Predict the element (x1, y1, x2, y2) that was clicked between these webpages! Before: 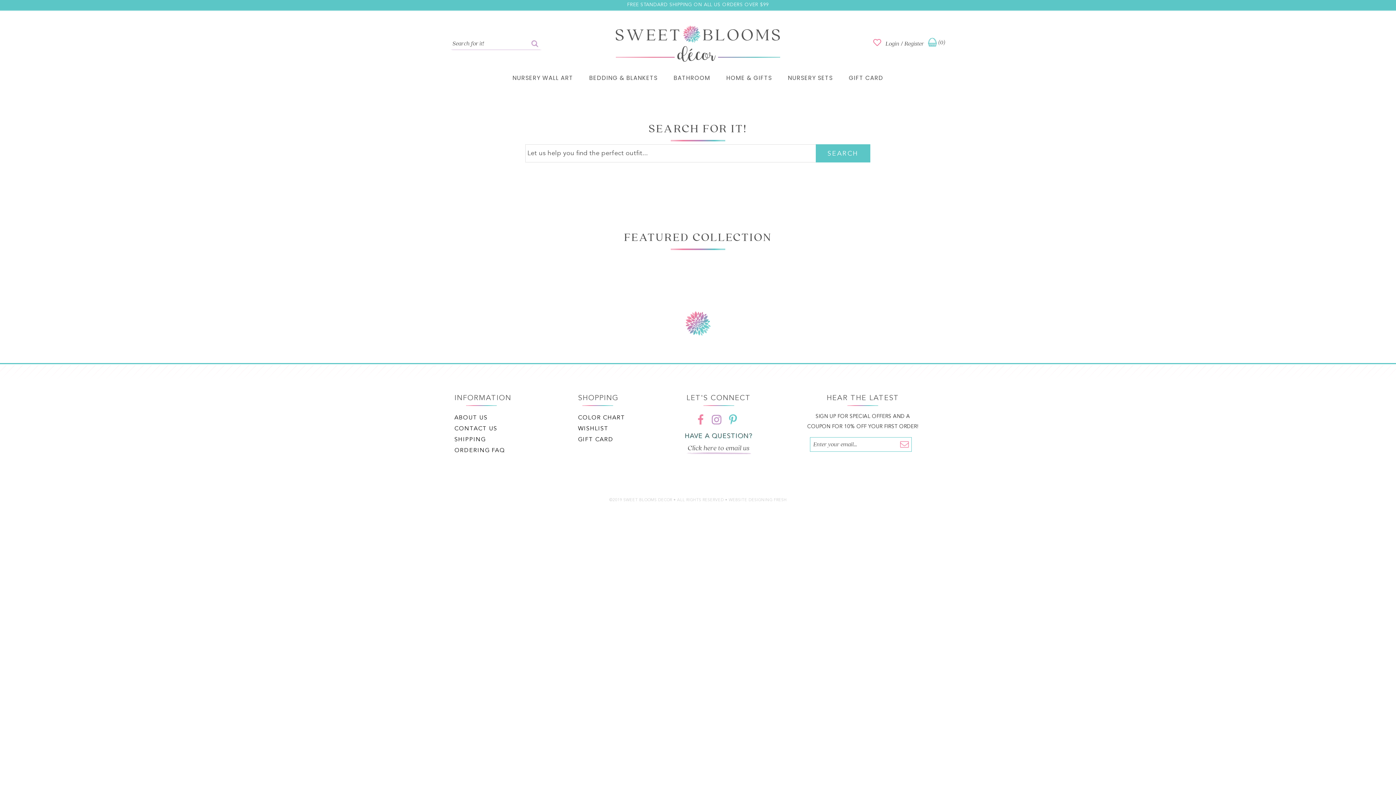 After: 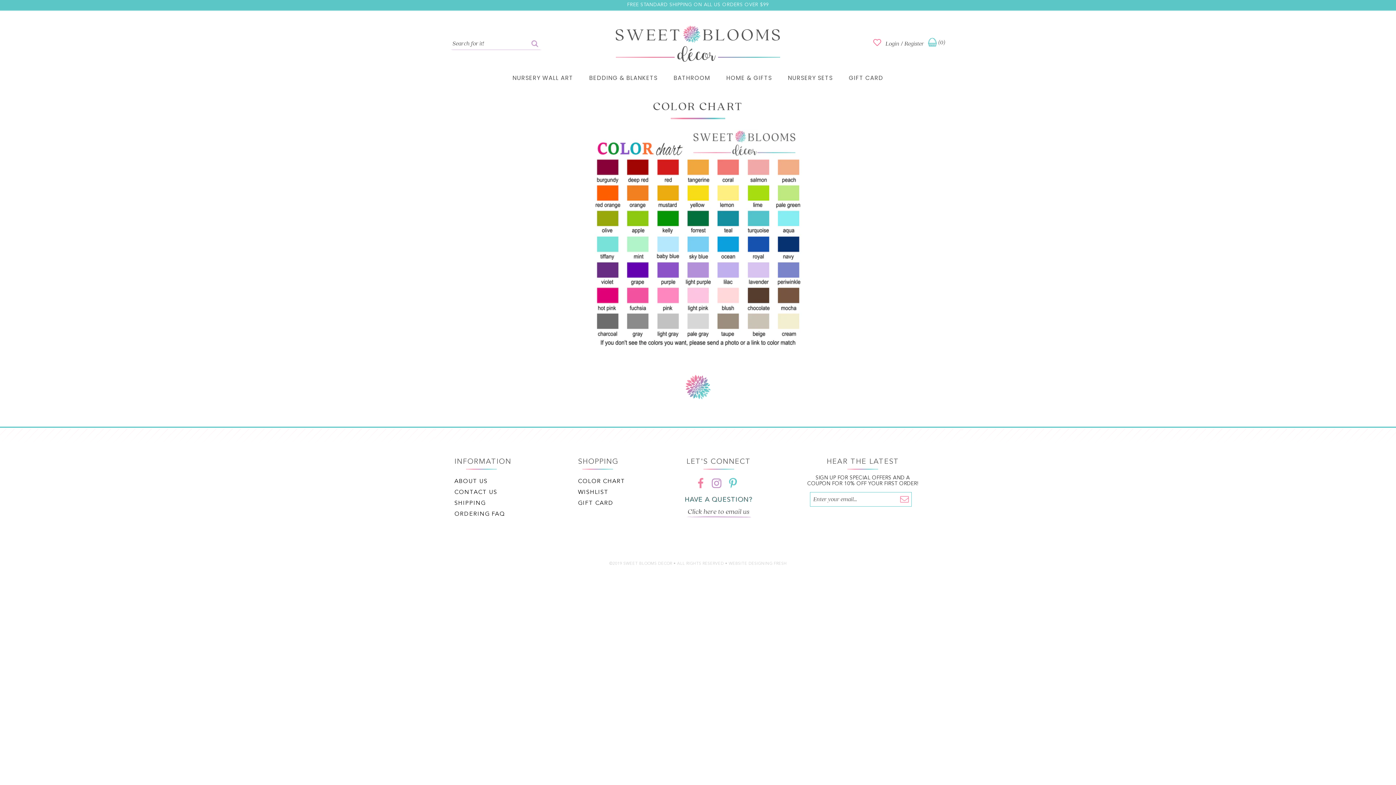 Action: label: COLOR CHART bbox: (578, 411, 653, 422)